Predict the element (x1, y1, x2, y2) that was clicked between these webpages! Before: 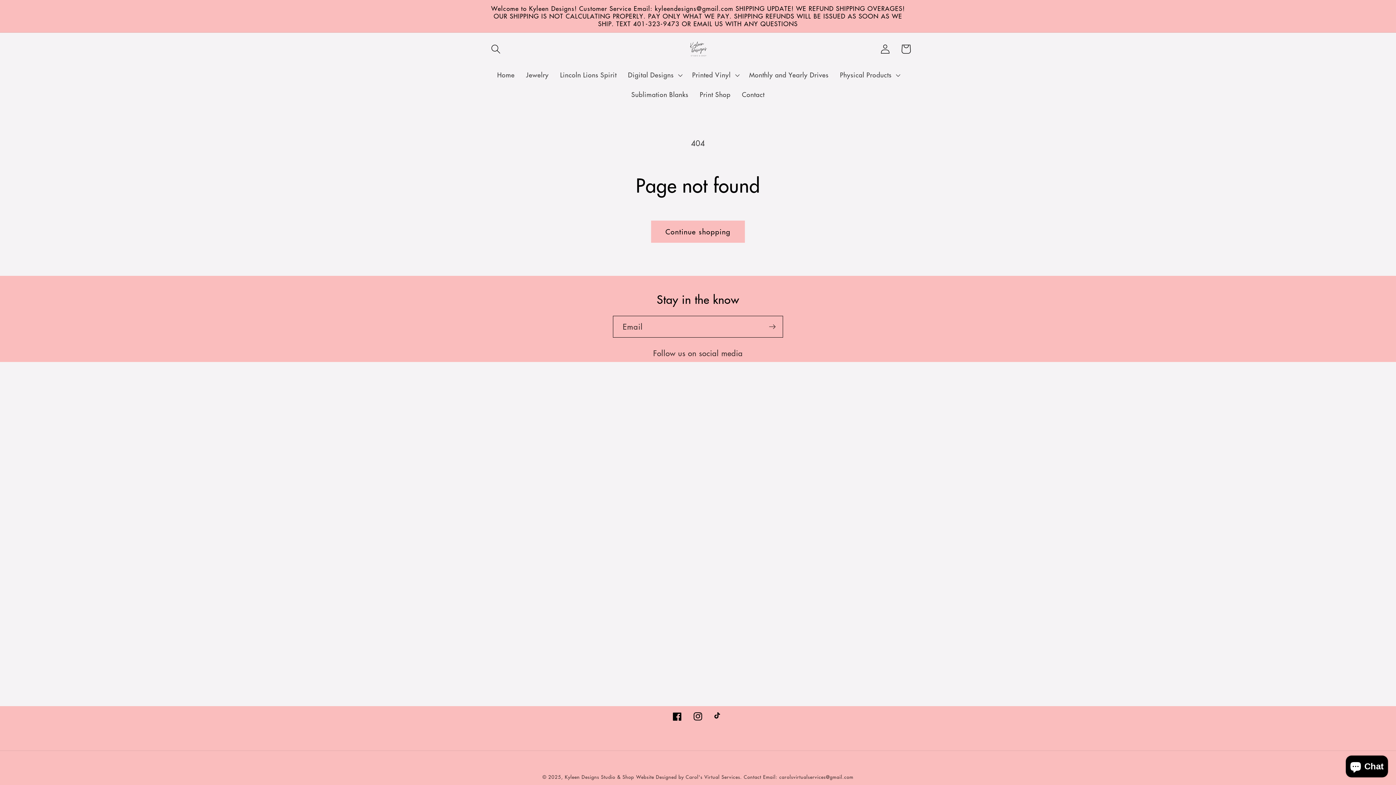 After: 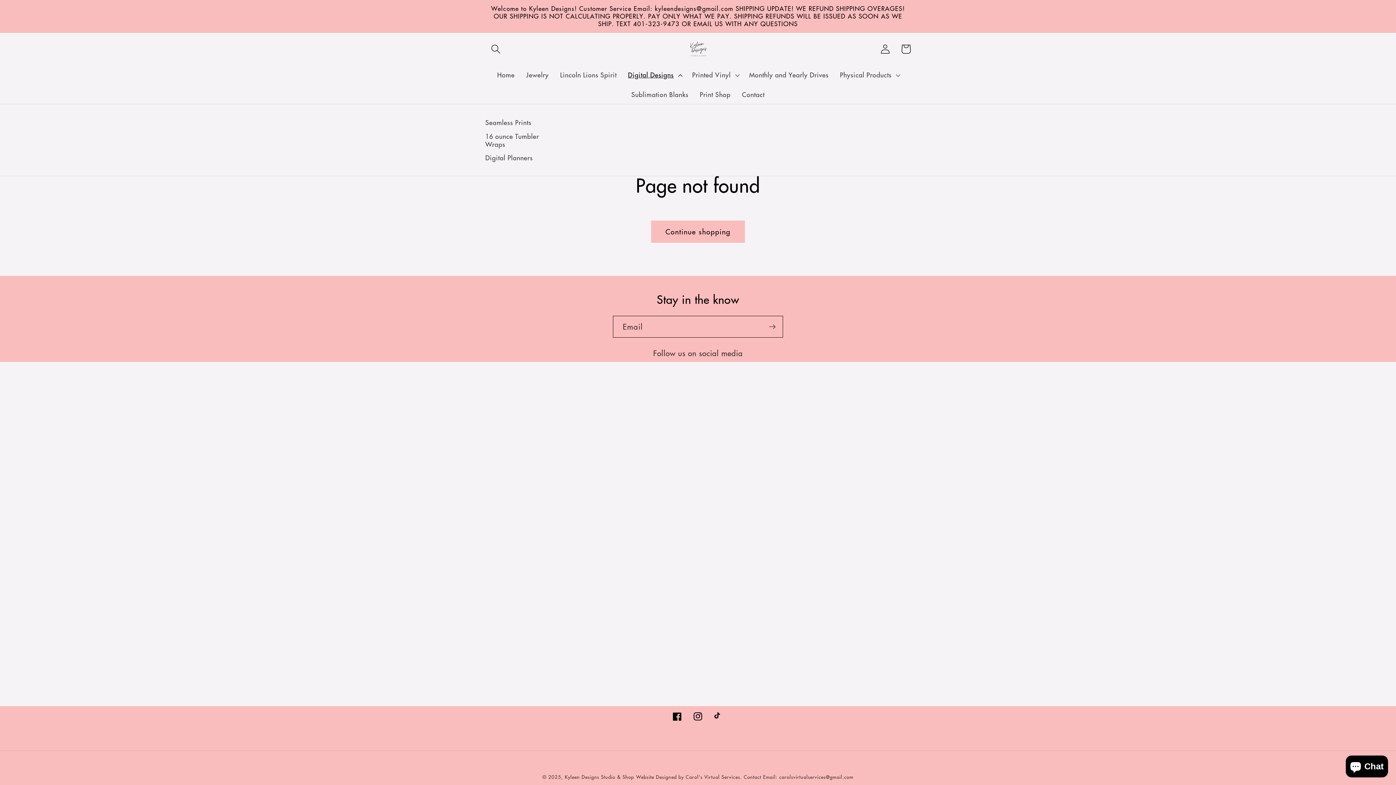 Action: label: Digital Designs bbox: (622, 65, 686, 84)